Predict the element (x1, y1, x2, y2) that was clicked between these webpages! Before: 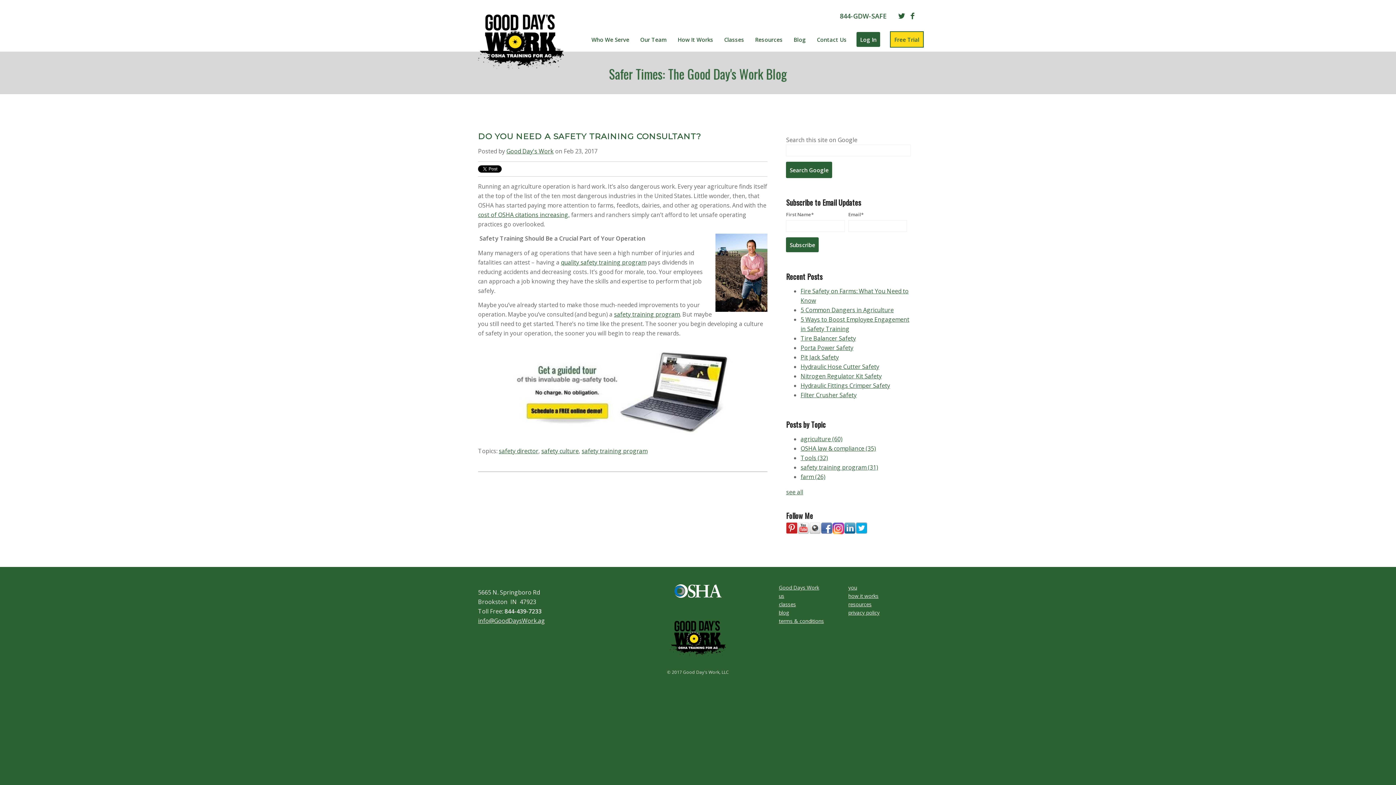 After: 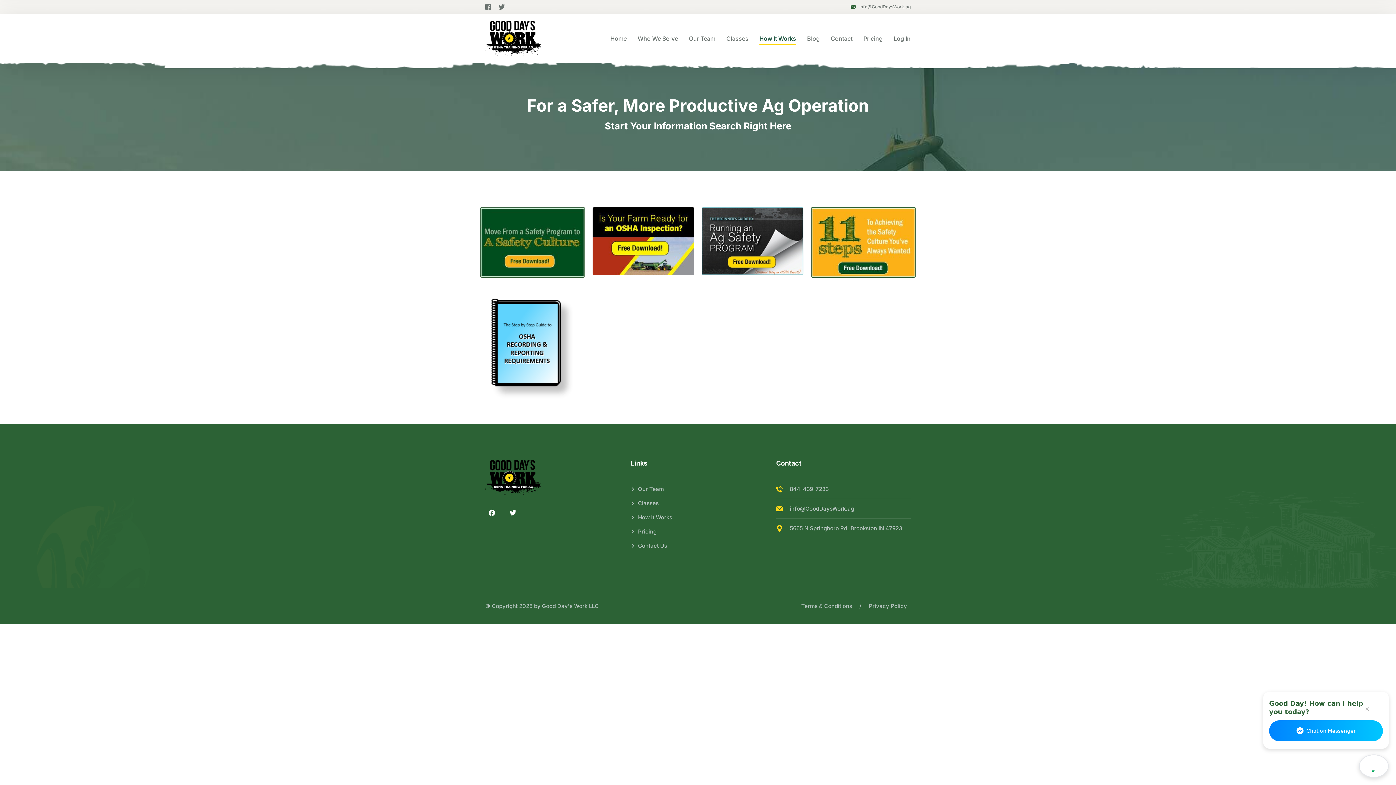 Action: label: Resources bbox: (749, -26, 788, 51)